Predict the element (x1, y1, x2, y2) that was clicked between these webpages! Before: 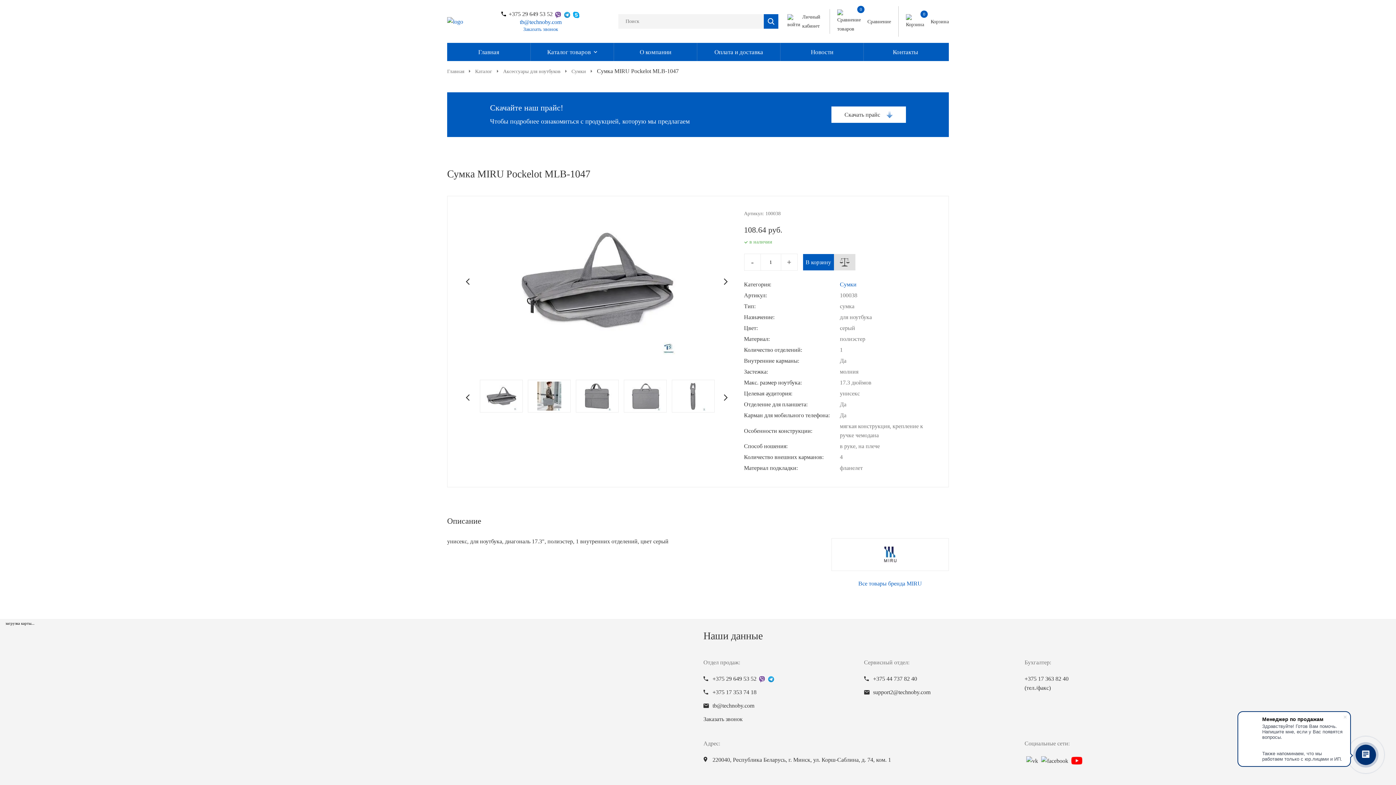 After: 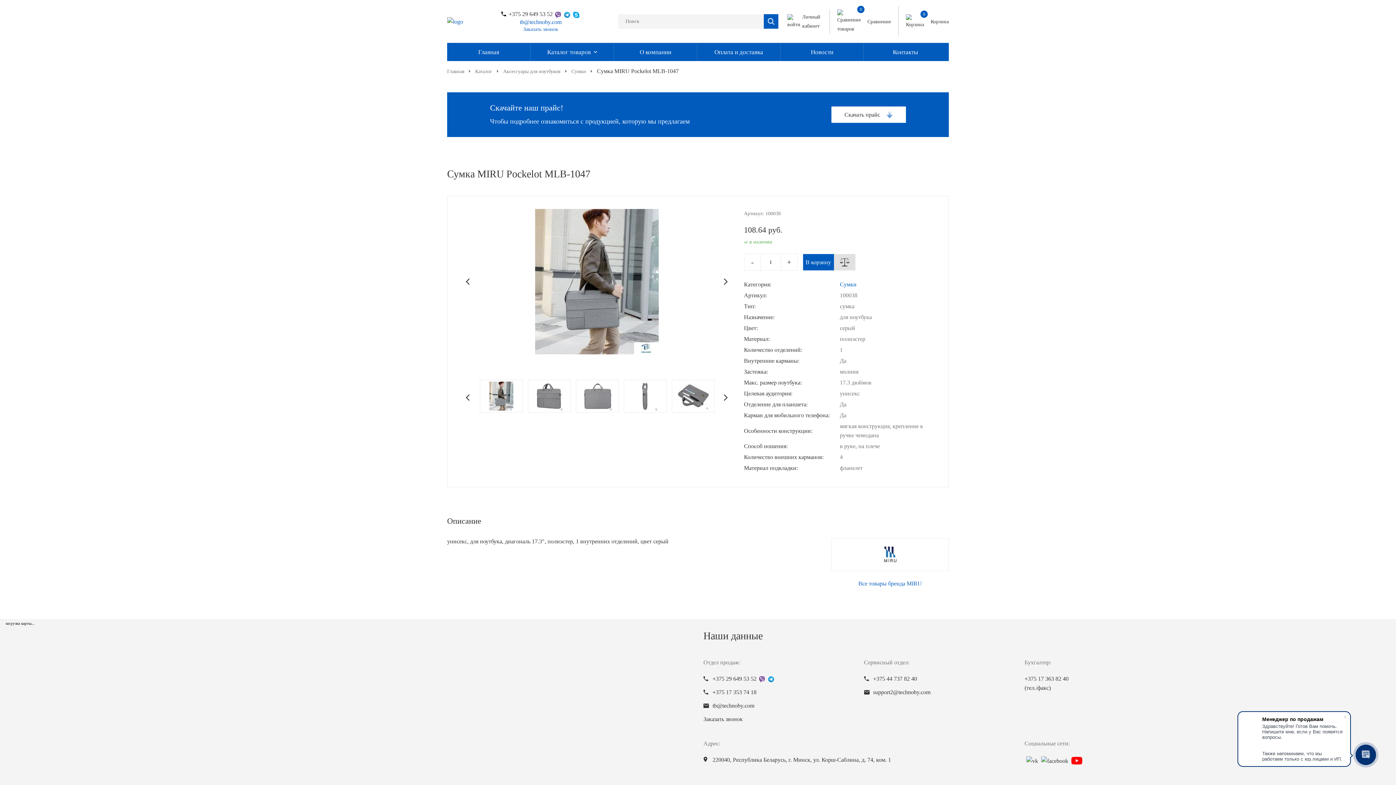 Action: bbox: (718, 274, 733, 289) label: Next